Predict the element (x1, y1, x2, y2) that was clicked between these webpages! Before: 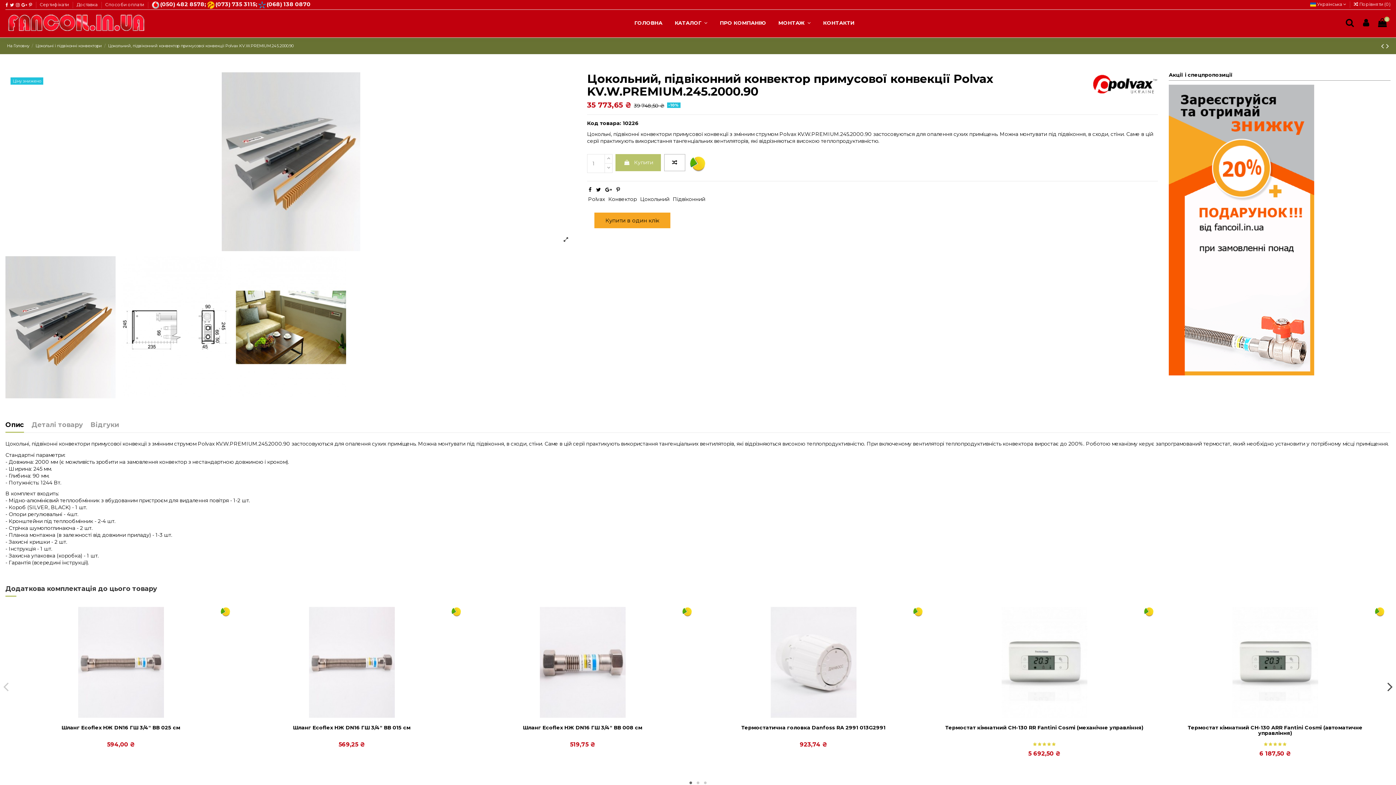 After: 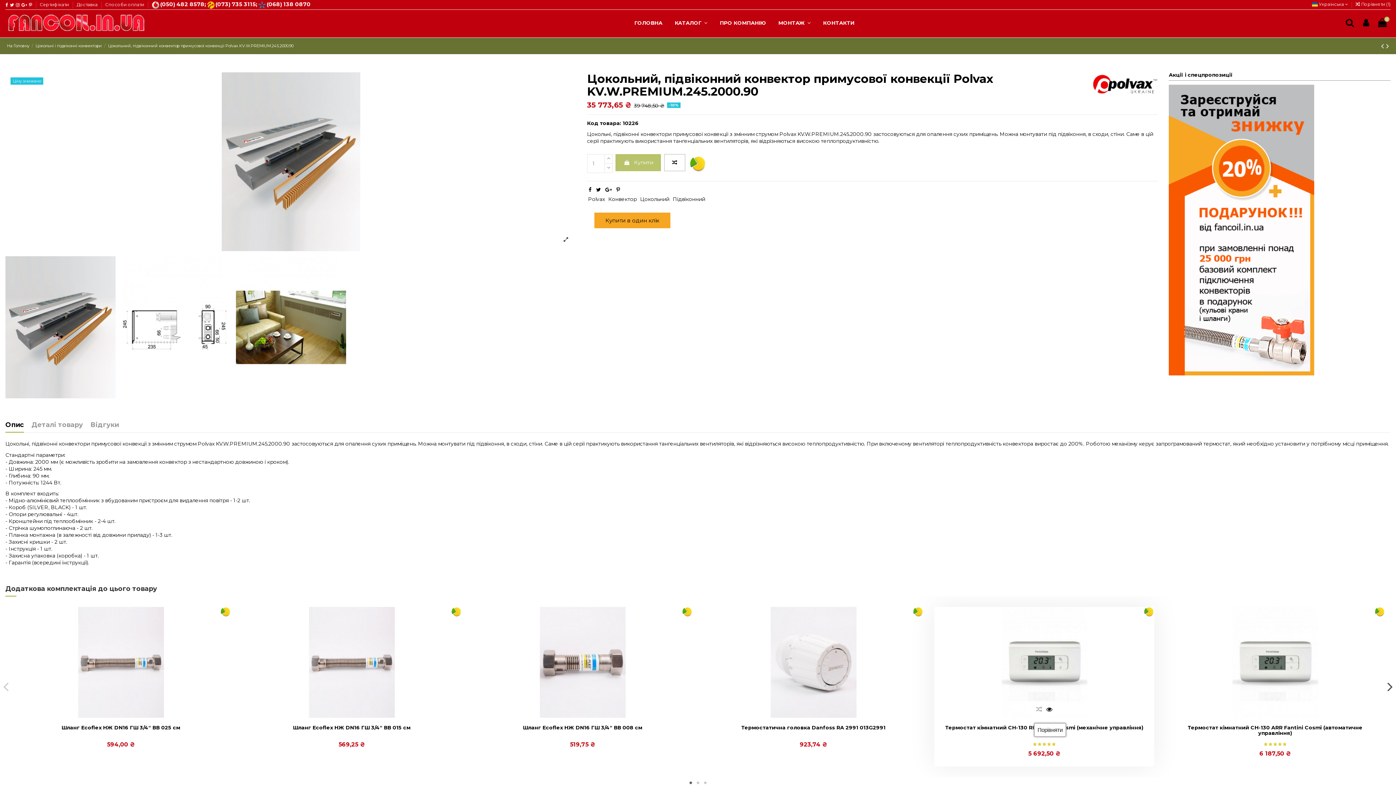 Action: bbox: (1034, 710, 1044, 720)